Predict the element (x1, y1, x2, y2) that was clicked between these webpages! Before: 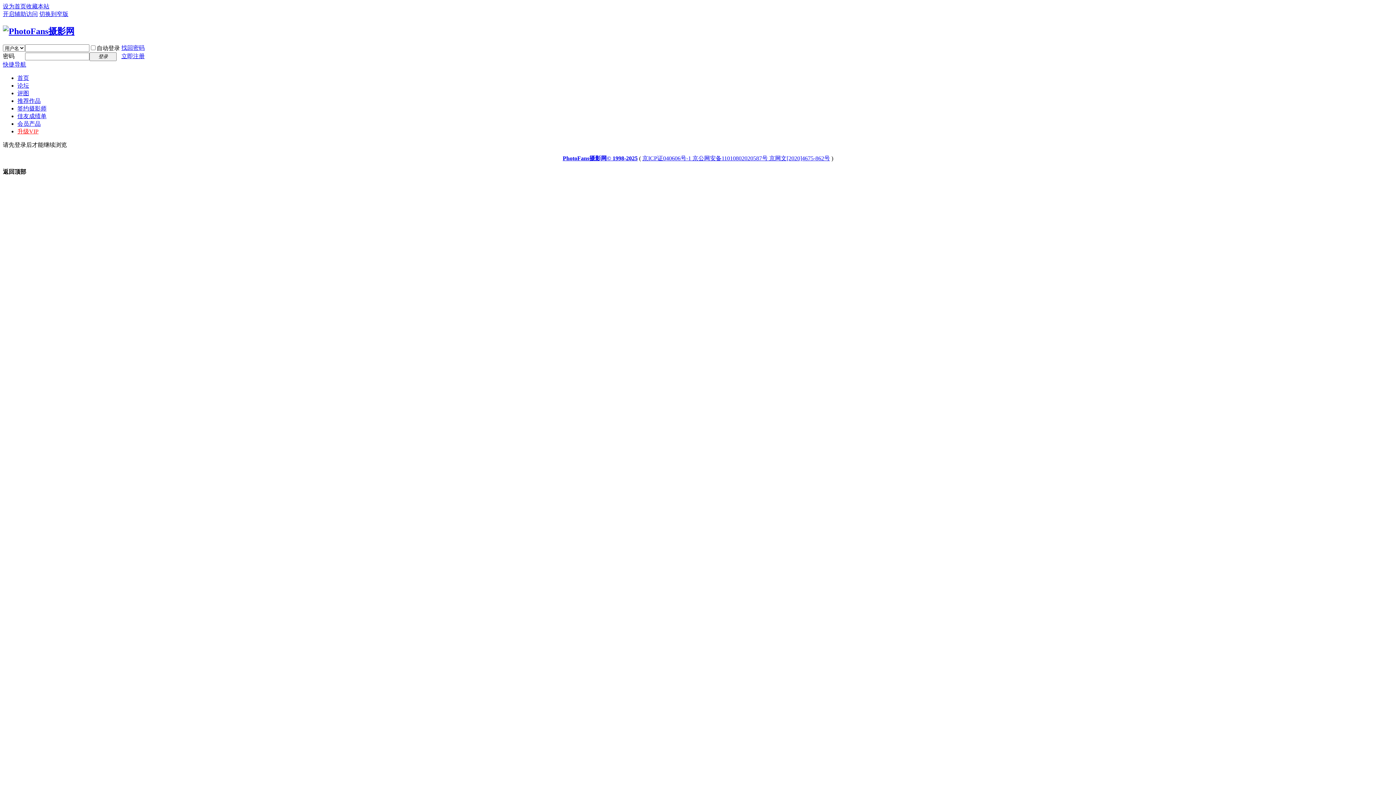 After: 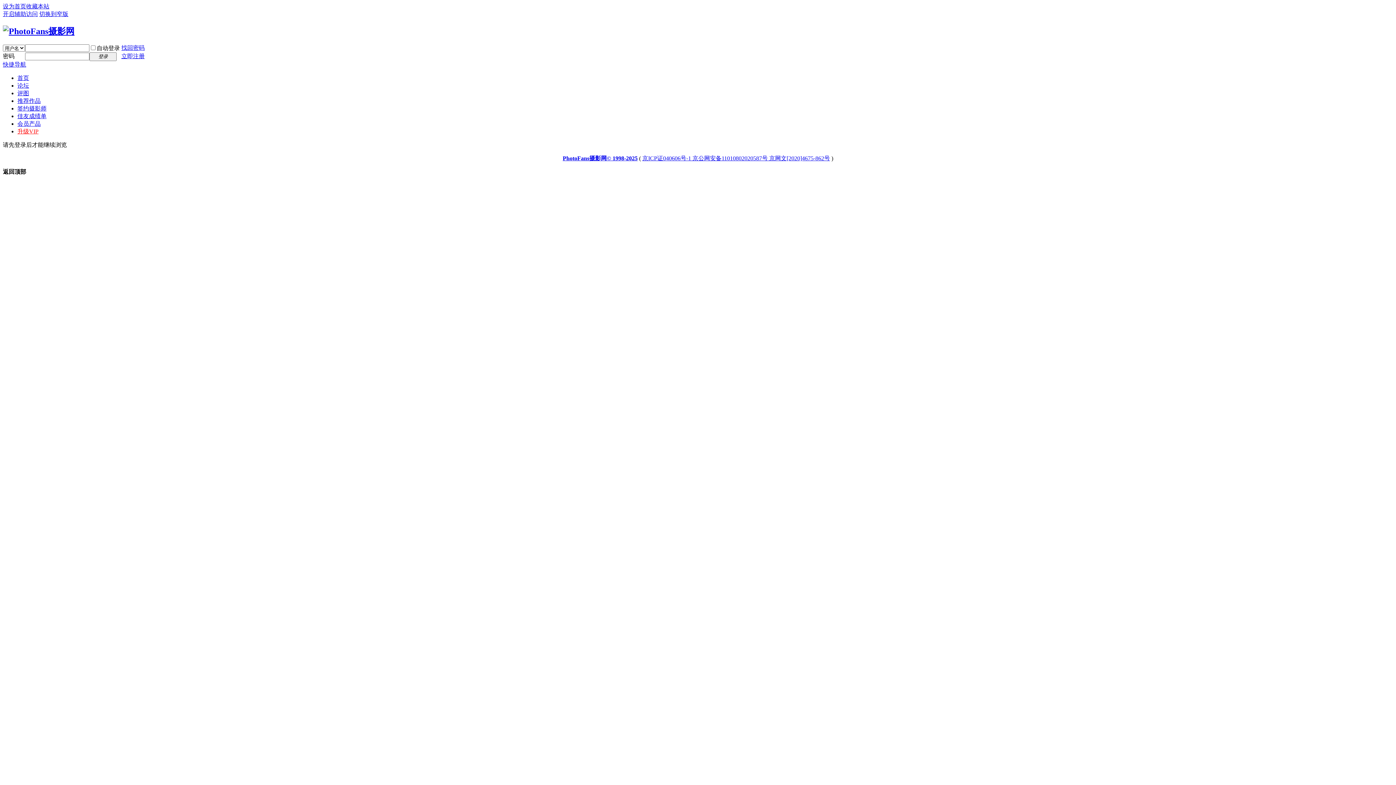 Action: label: 会员产品 bbox: (17, 120, 40, 126)